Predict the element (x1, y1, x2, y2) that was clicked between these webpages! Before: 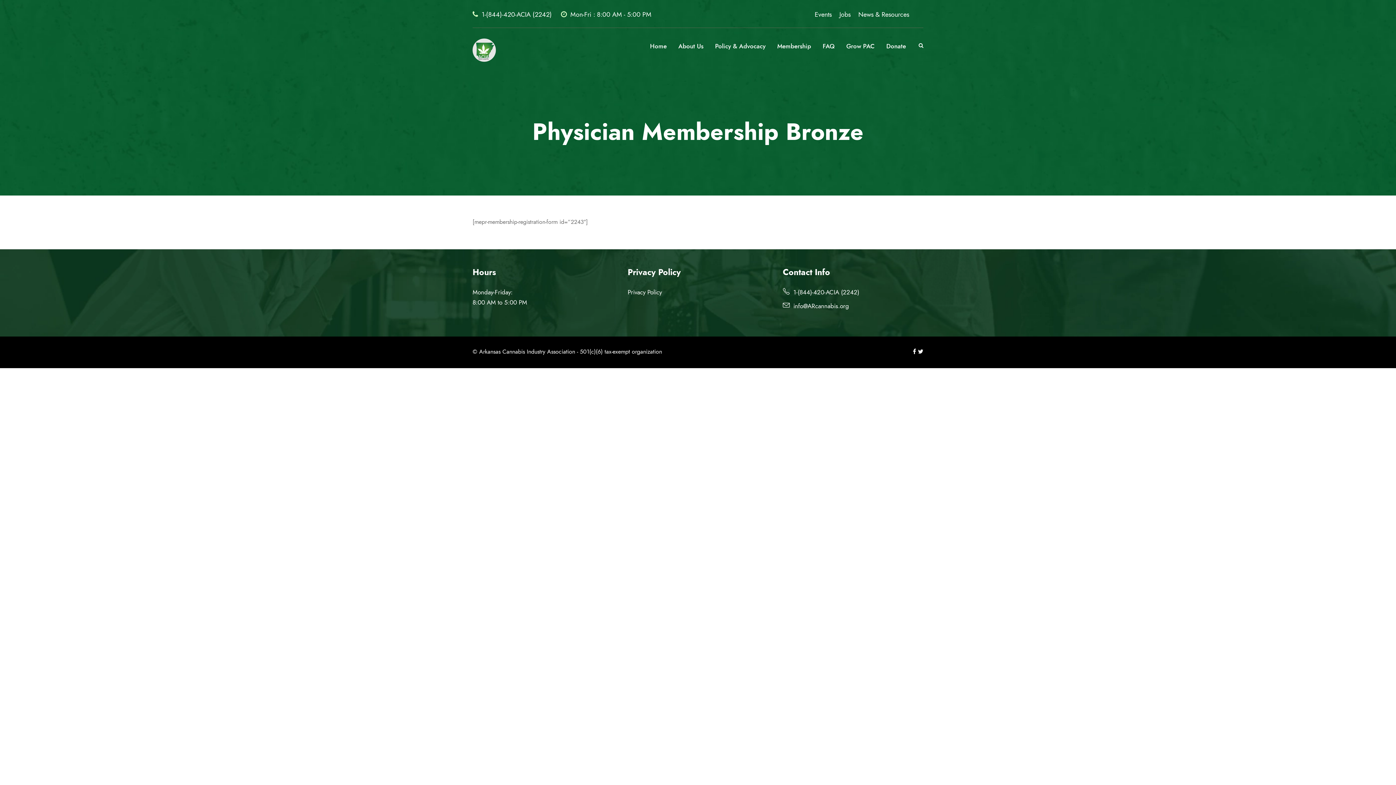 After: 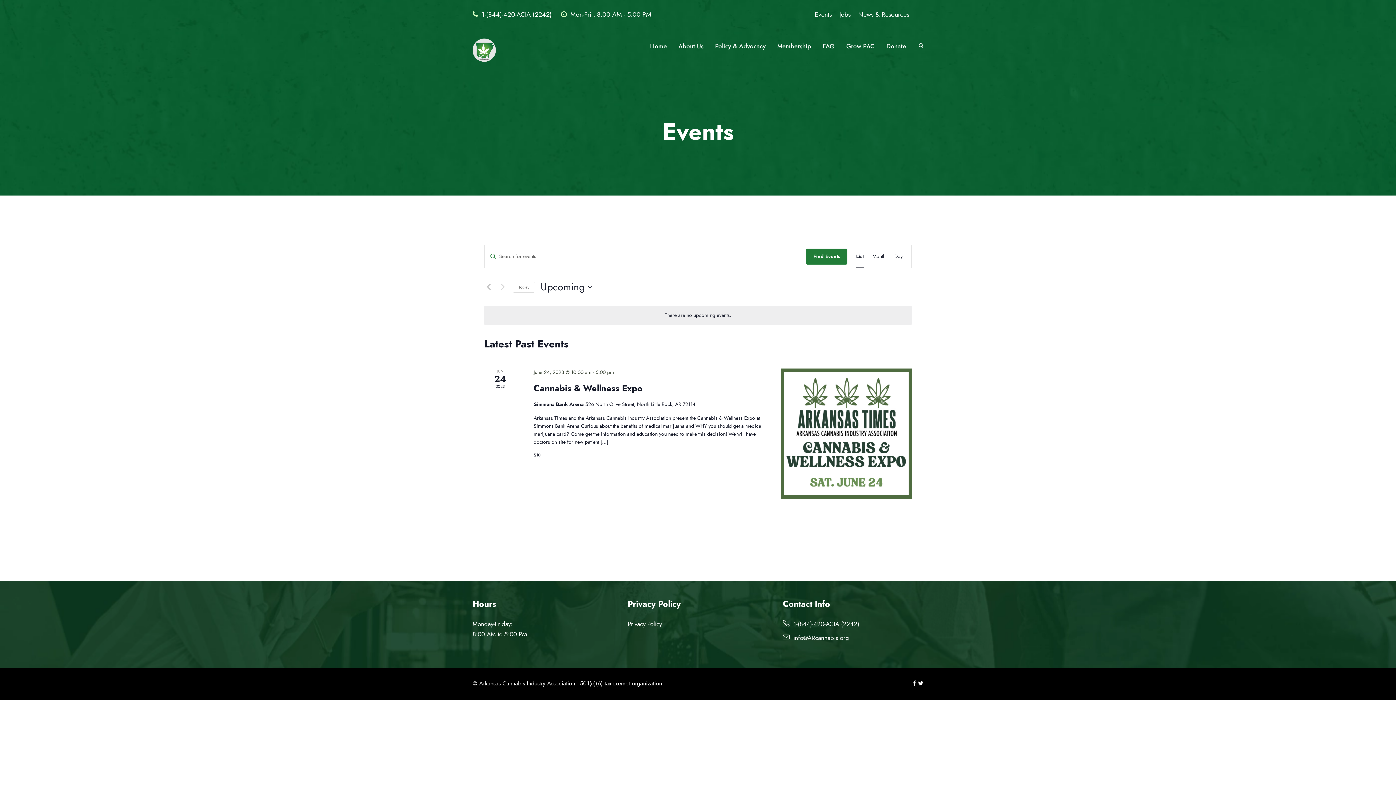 Action: label: Events bbox: (814, 9, 832, 26)